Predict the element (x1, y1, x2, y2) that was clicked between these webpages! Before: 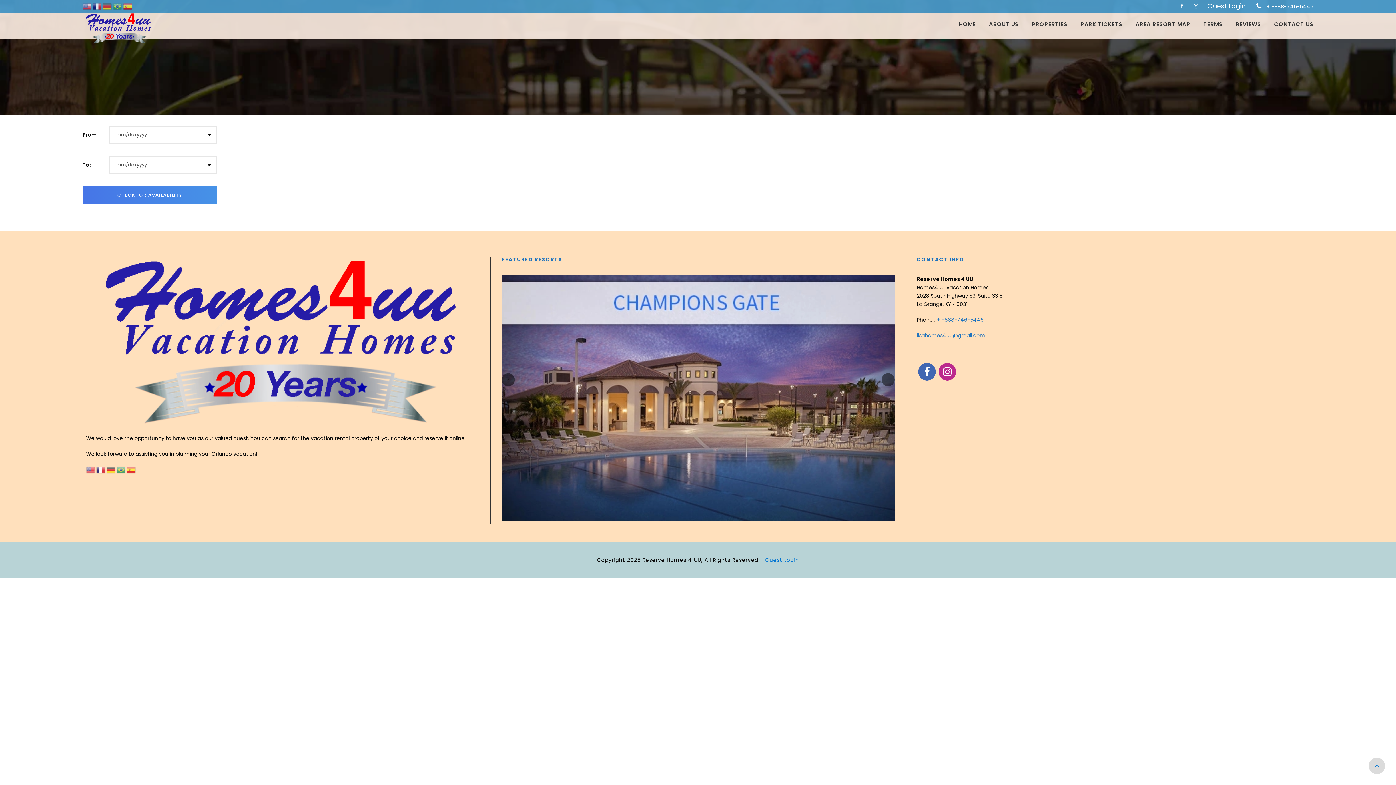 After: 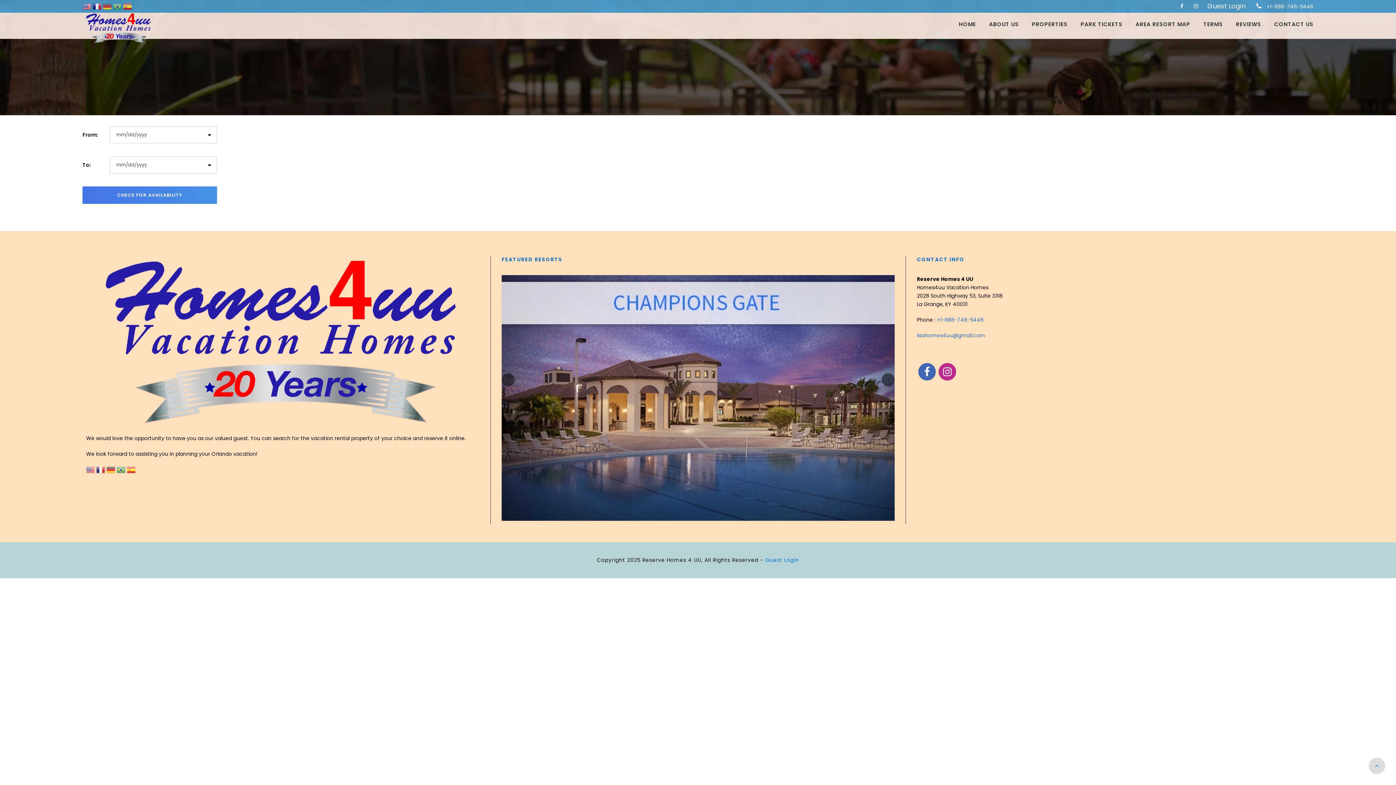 Action: bbox: (1194, 2, 1198, 9)